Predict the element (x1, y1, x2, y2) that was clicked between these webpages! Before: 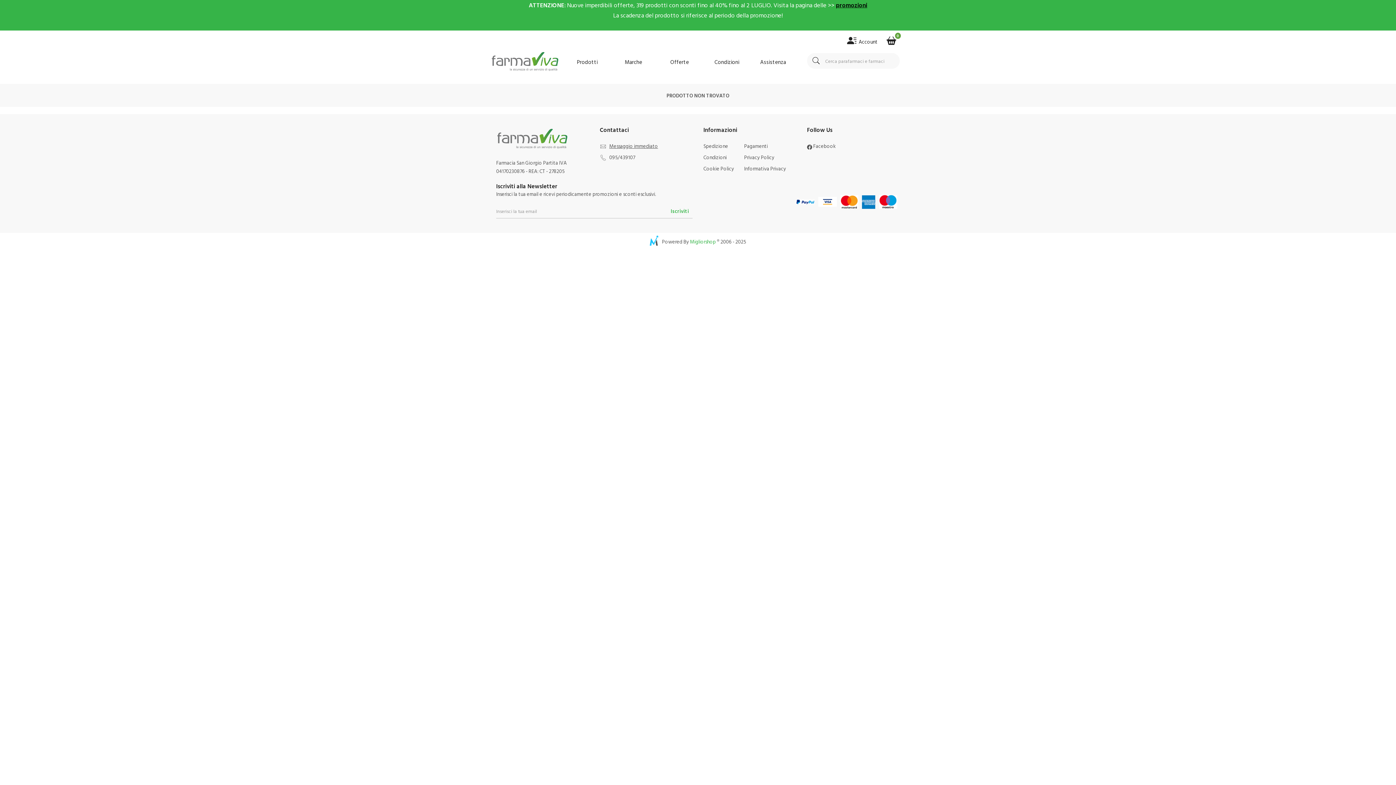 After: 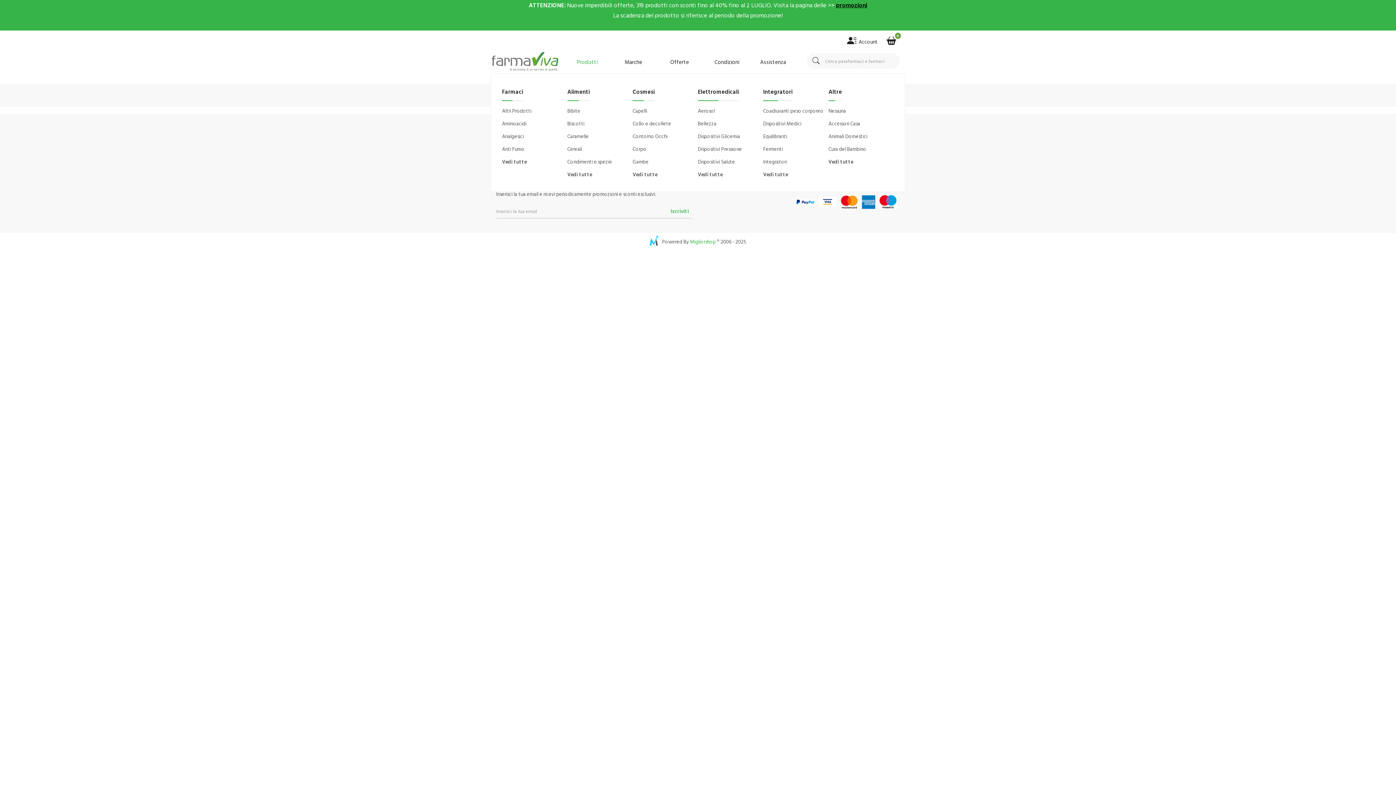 Action: label: Prodotti bbox: (565, 50, 611, 73)